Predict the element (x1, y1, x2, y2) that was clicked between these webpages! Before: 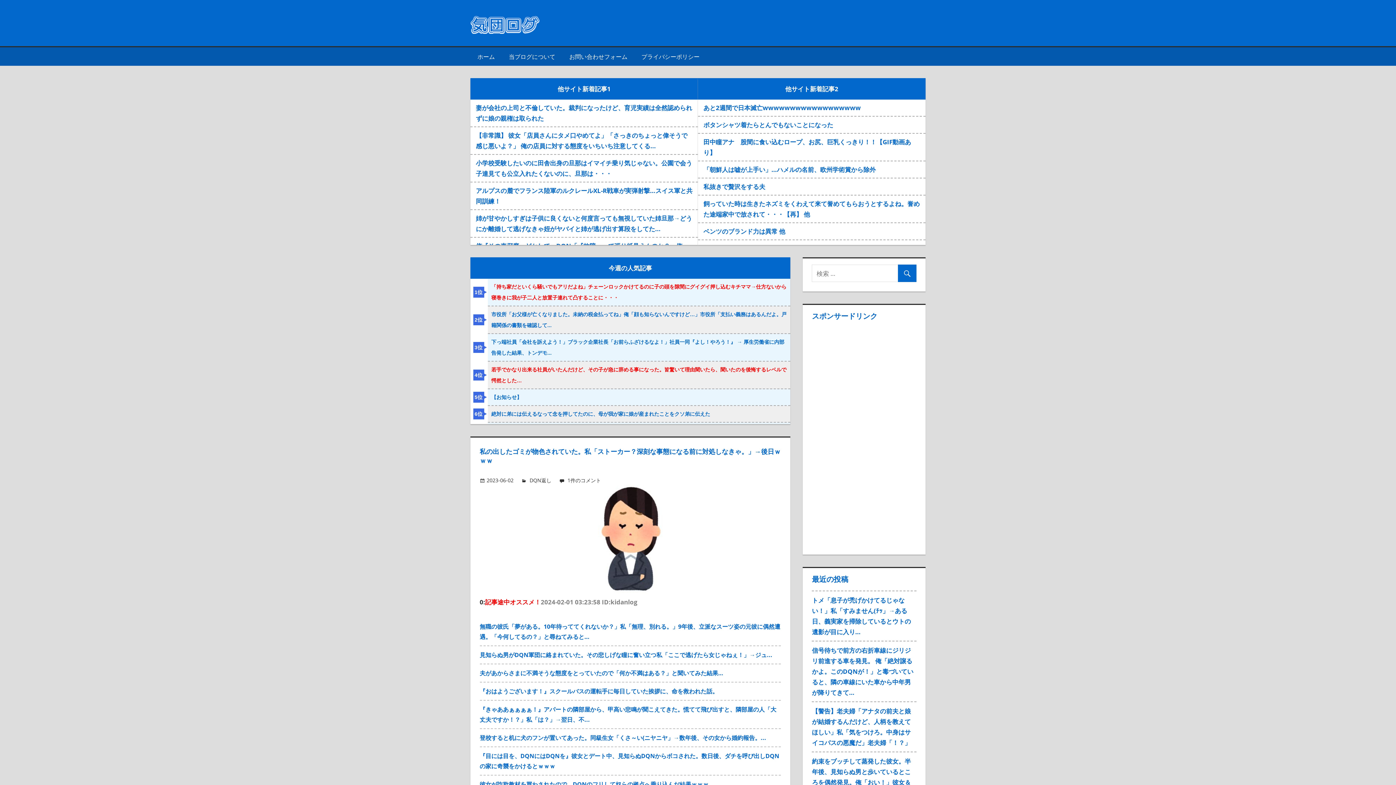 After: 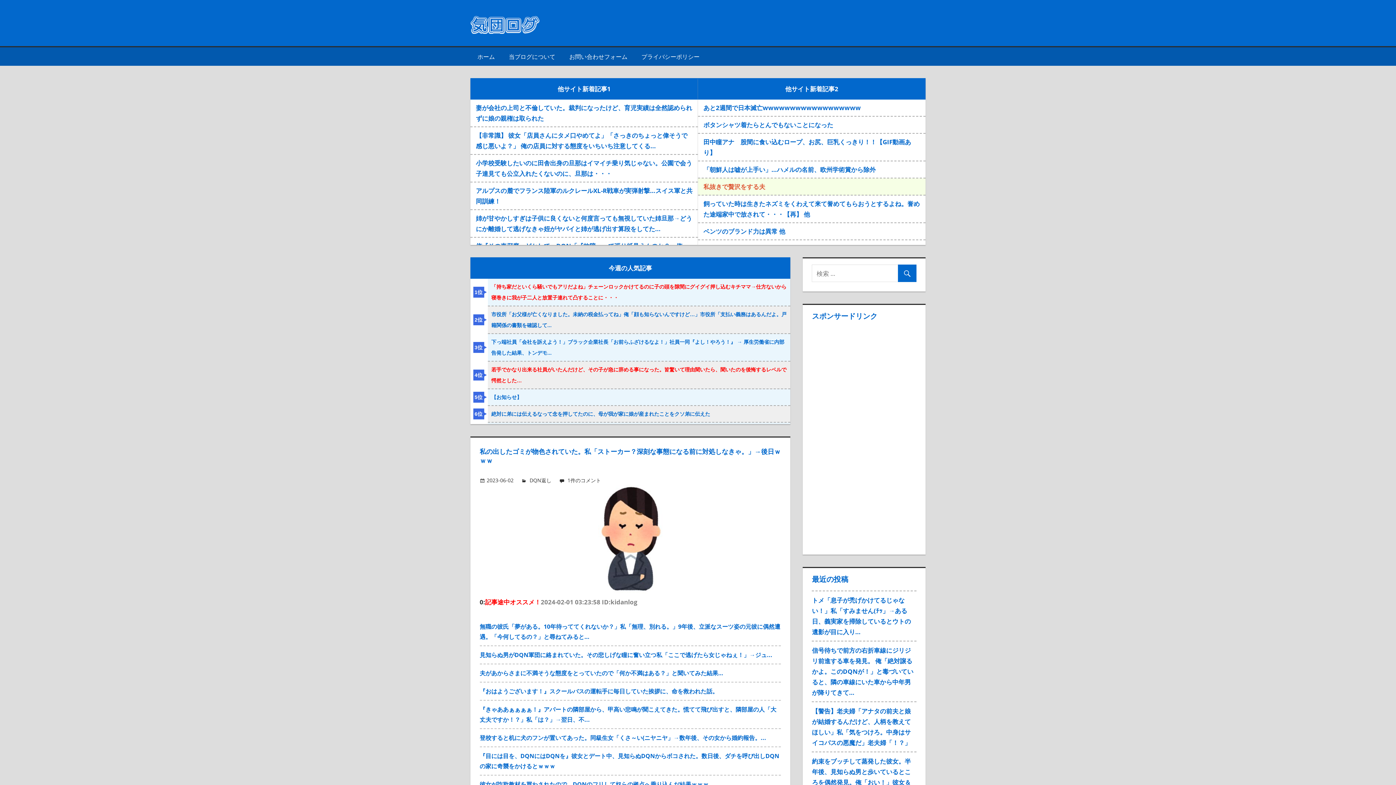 Action: label: 私抜きで贅沢をする夫 bbox: (703, 181, 920, 192)